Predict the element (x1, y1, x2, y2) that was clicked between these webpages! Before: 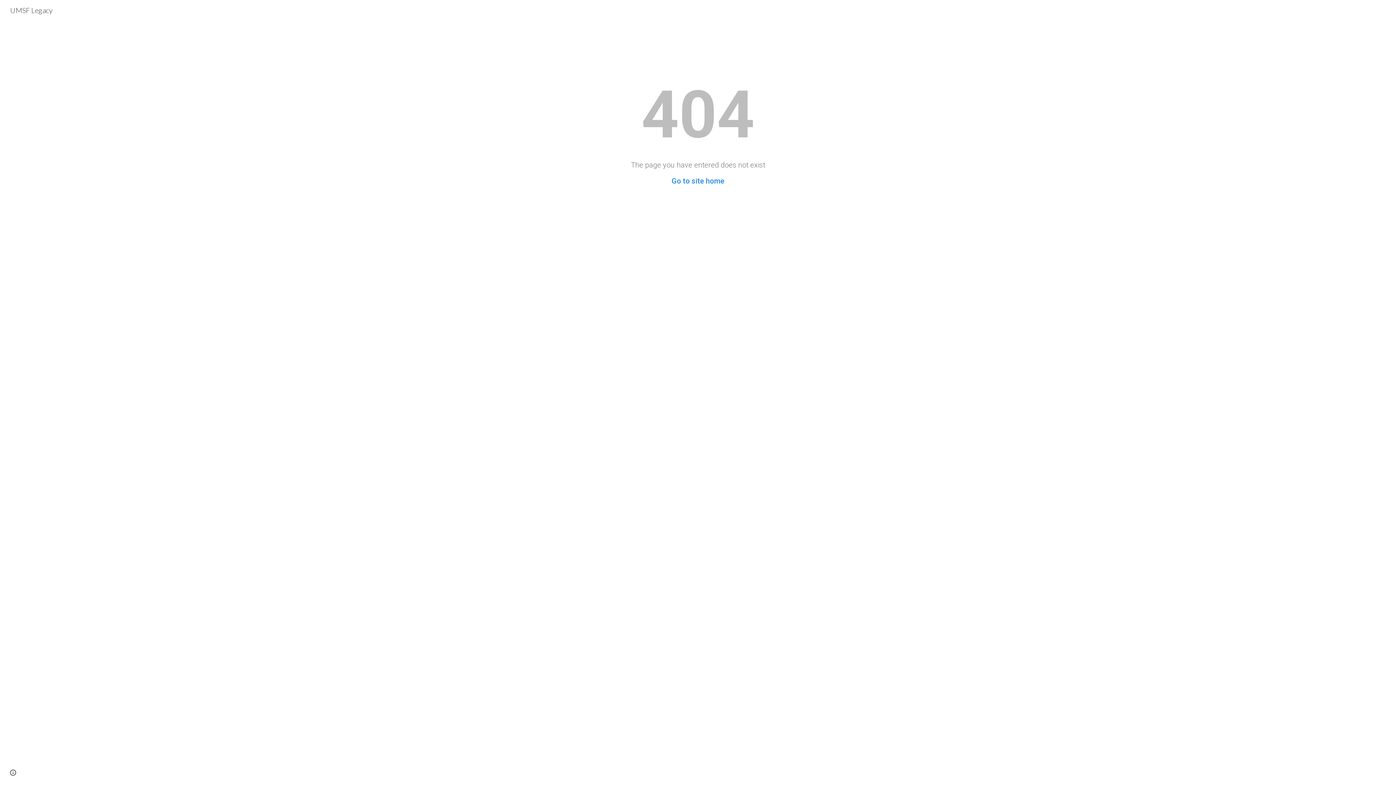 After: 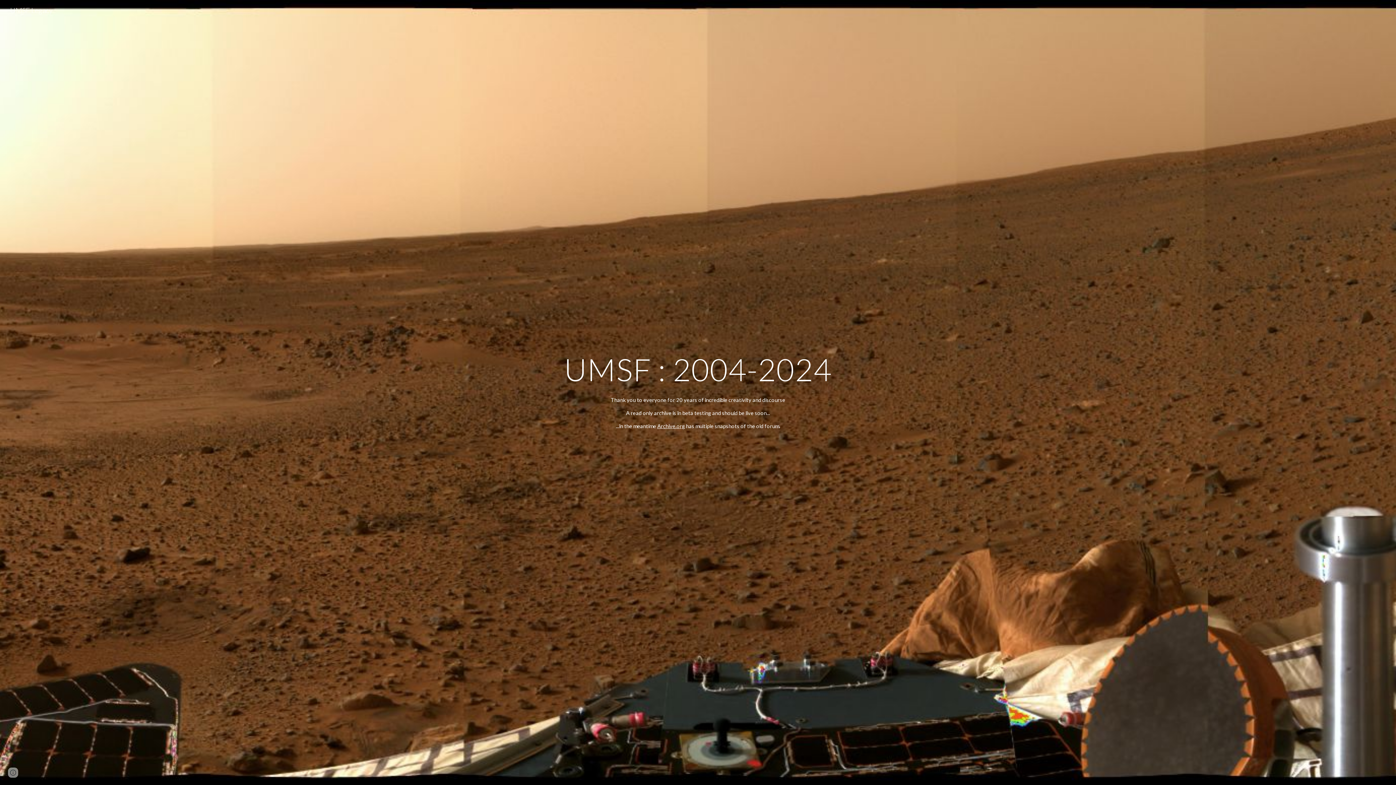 Action: bbox: (671, 176, 724, 185) label: Go to site home